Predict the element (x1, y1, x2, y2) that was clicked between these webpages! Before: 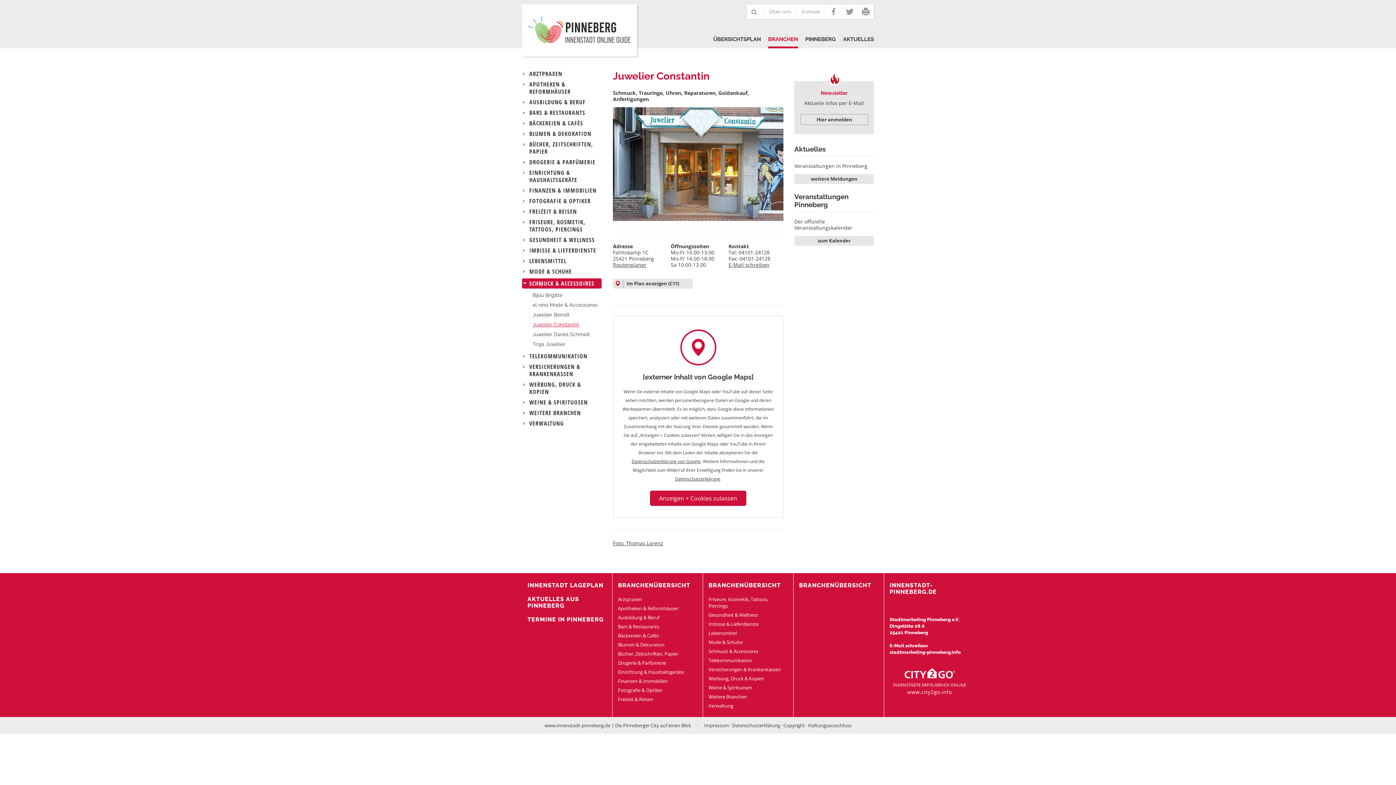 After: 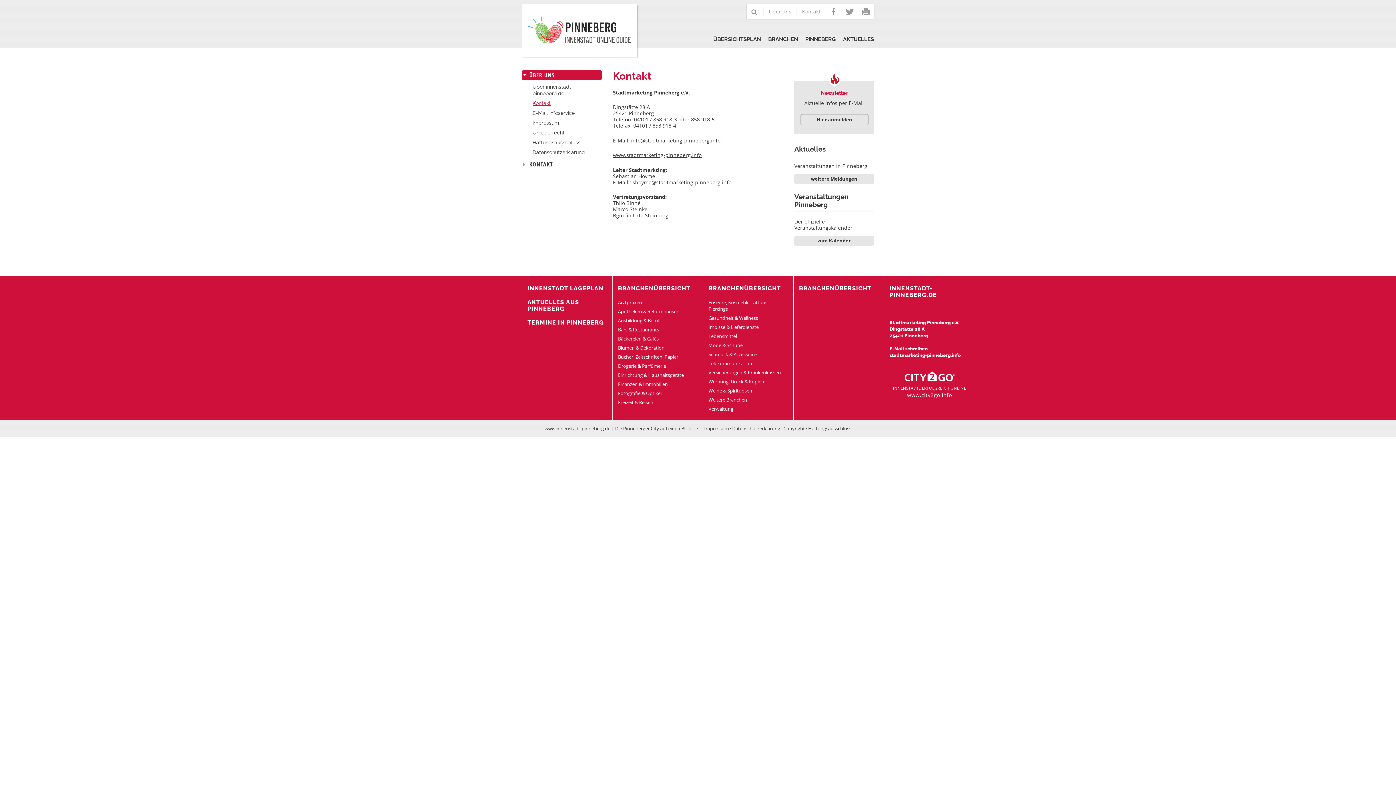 Action: label: Kontakt bbox: (802, 7, 820, 15)